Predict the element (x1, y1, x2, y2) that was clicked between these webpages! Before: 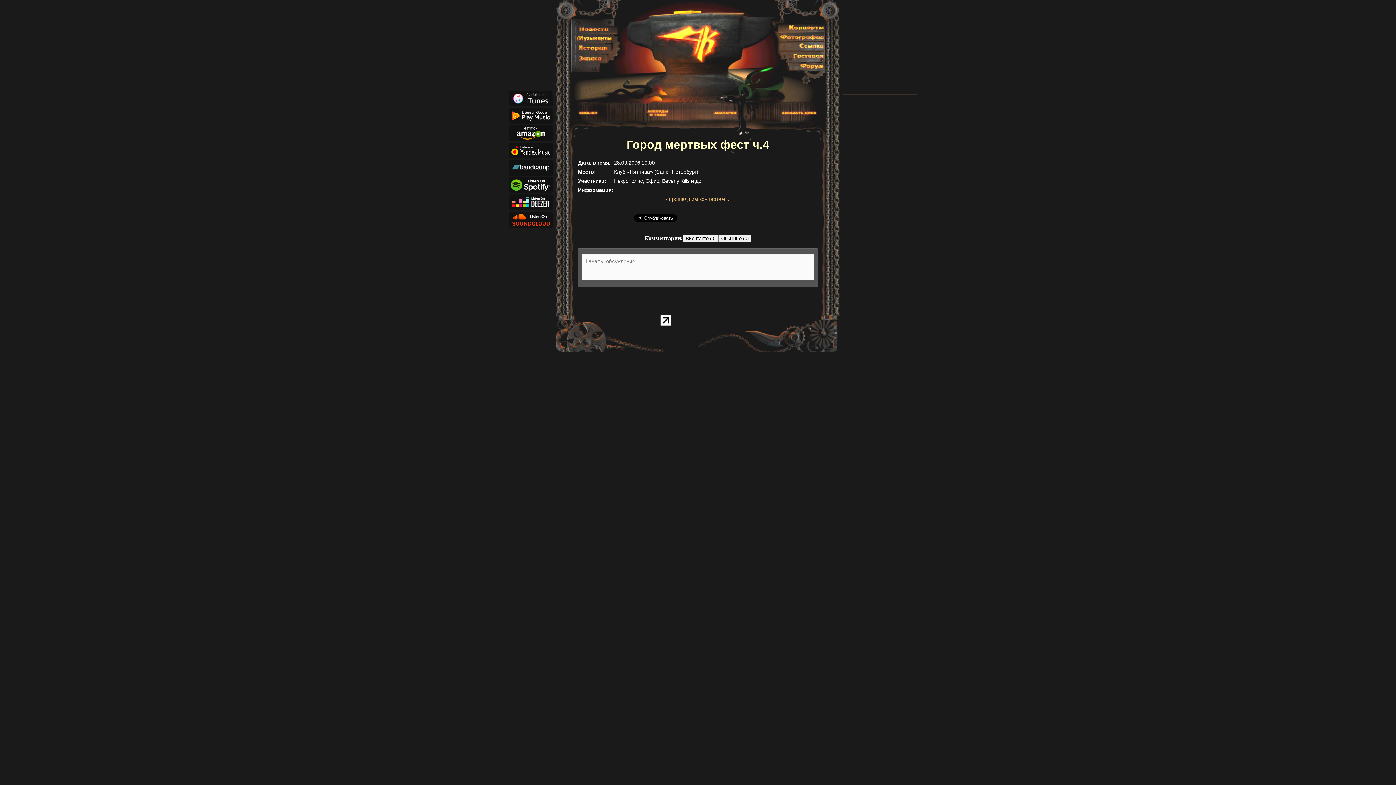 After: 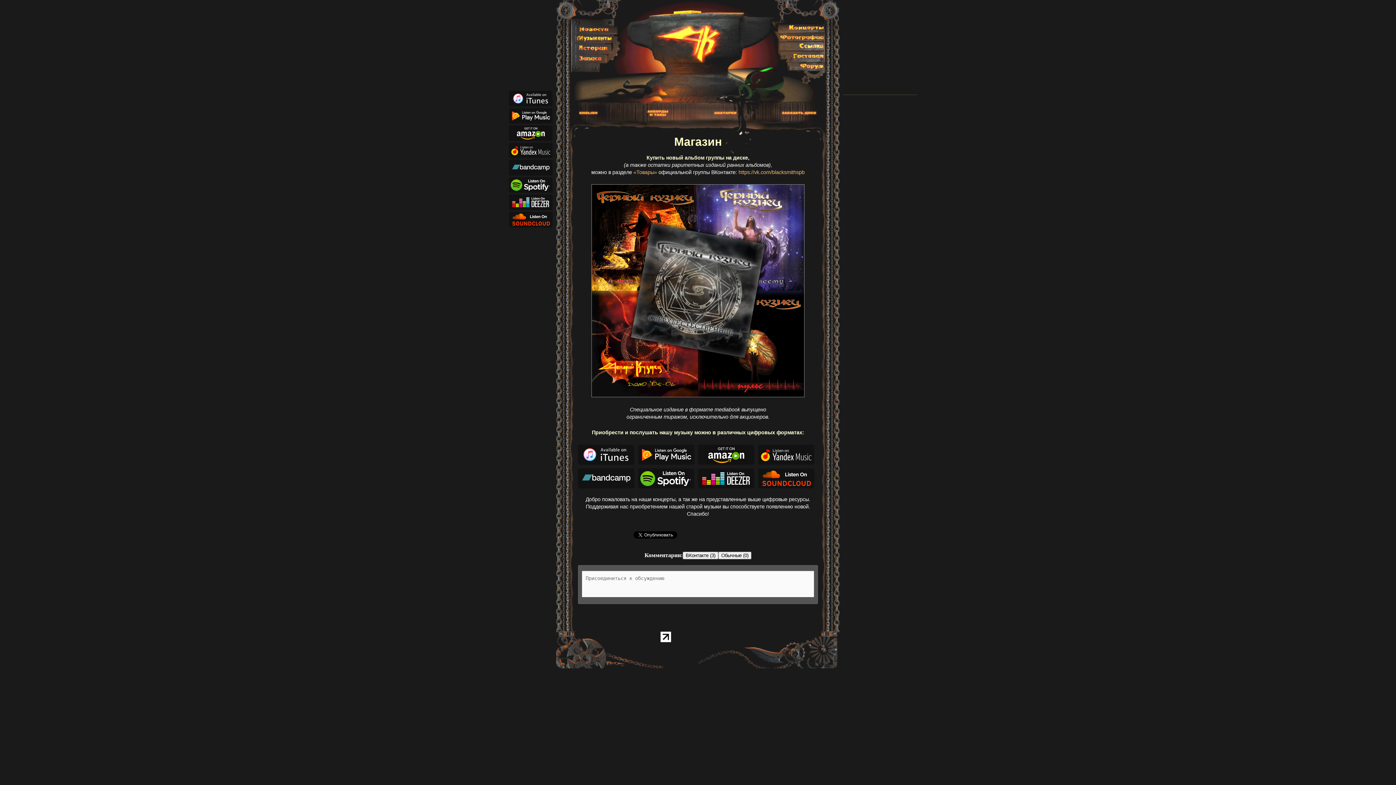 Action: bbox: (780, 108, 818, 117)